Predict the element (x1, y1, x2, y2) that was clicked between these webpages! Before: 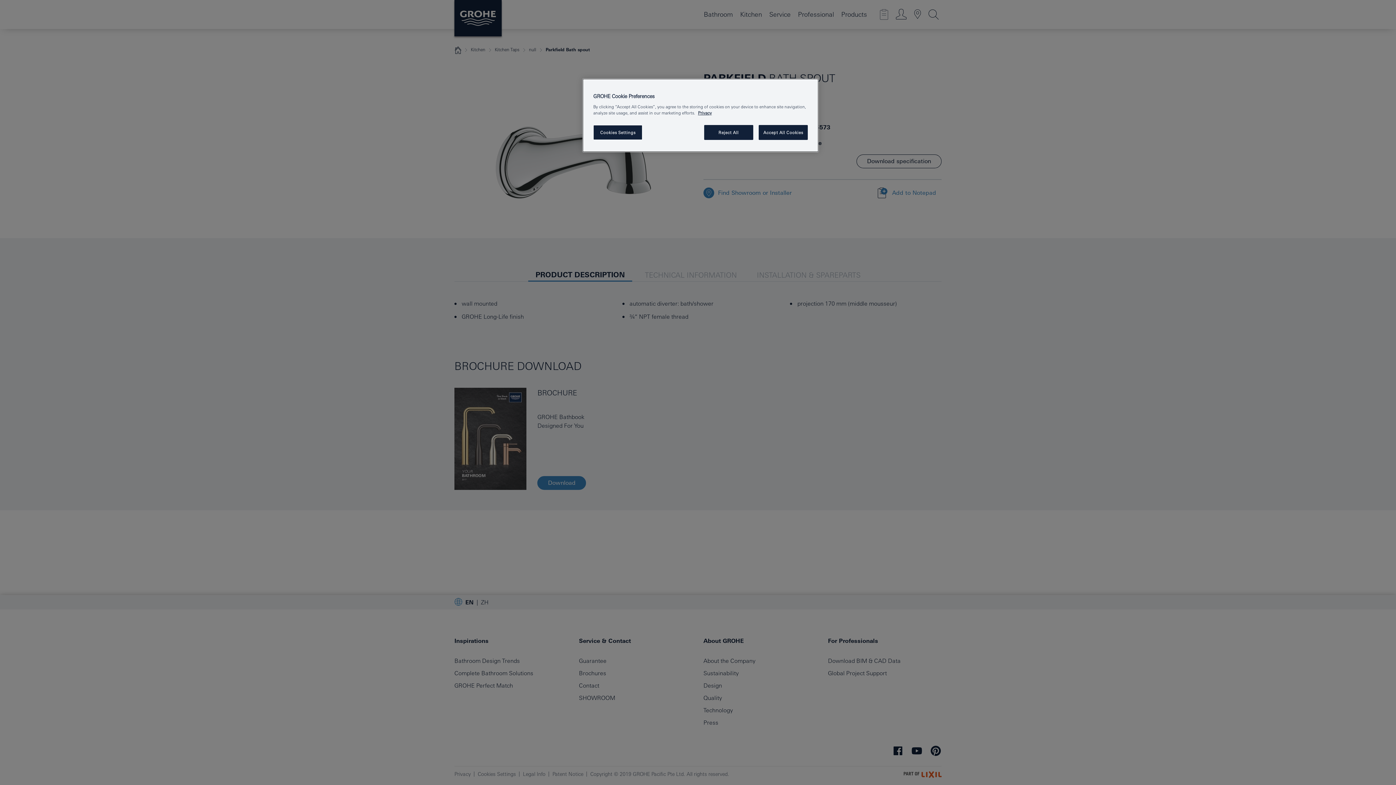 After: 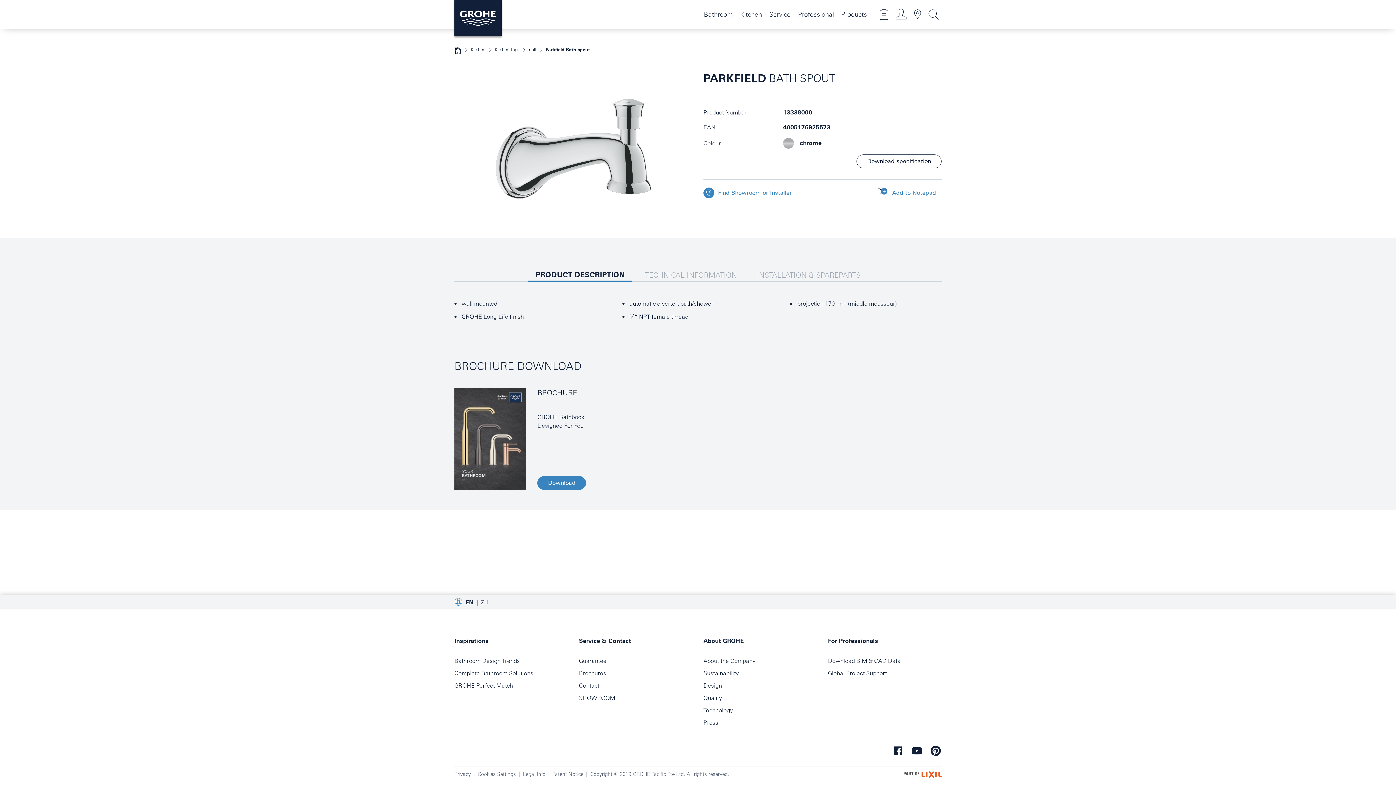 Action: bbox: (758, 125, 808, 140) label: Accept All Cookies